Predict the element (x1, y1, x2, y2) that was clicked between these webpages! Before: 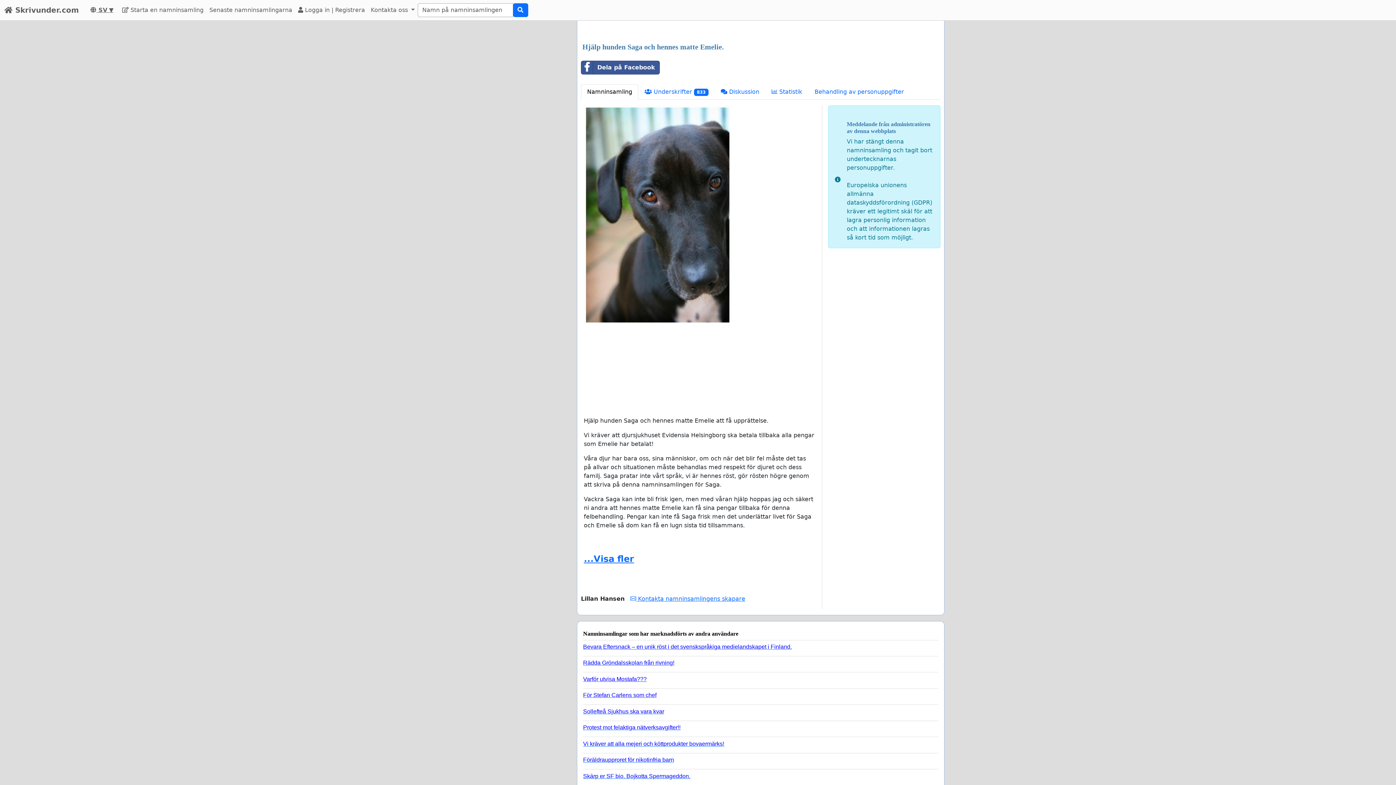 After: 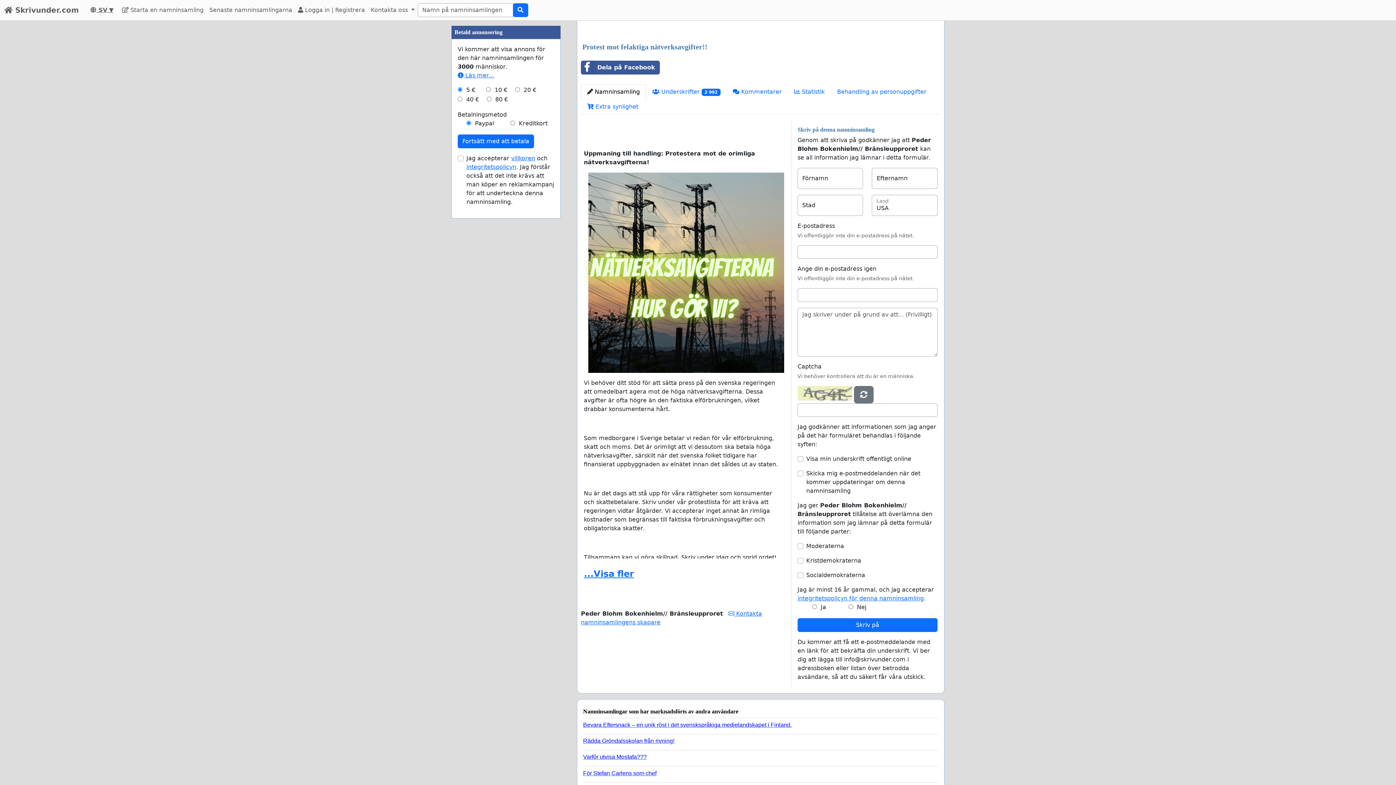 Action: label: Protest mot felaktiga nätverksavgifter!! bbox: (583, 721, 932, 731)